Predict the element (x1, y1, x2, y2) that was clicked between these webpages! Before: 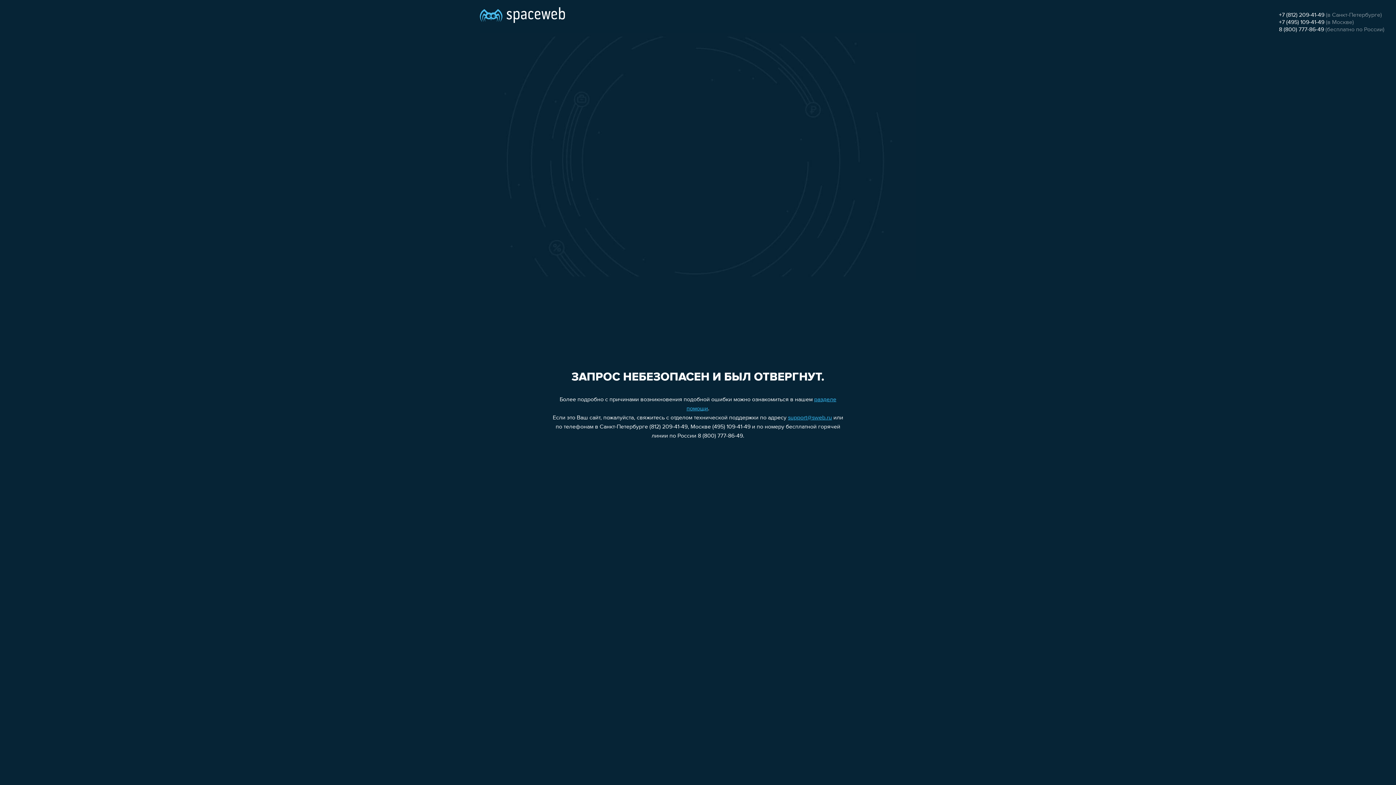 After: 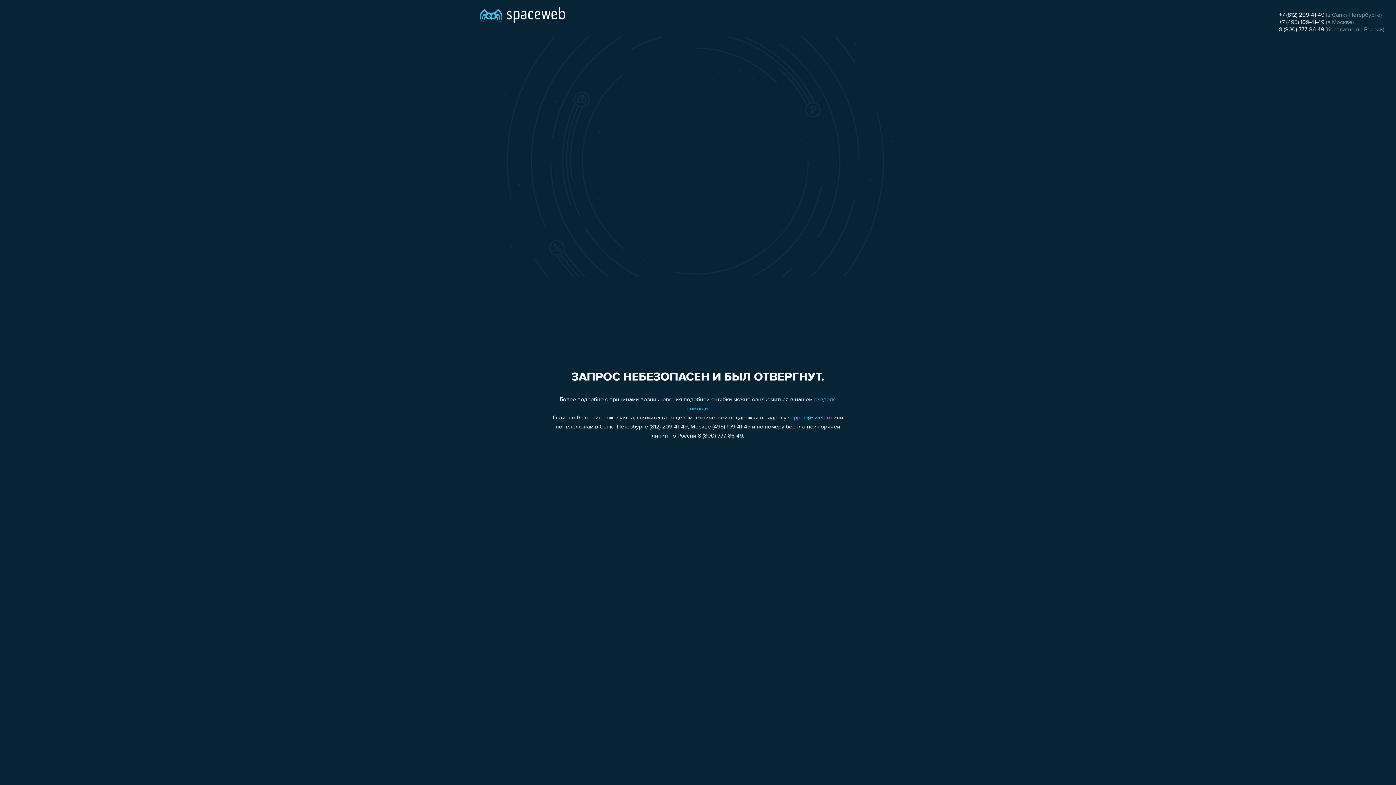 Action: label: 8 (800) 777-86-49 bbox: (1279, 26, 1324, 32)